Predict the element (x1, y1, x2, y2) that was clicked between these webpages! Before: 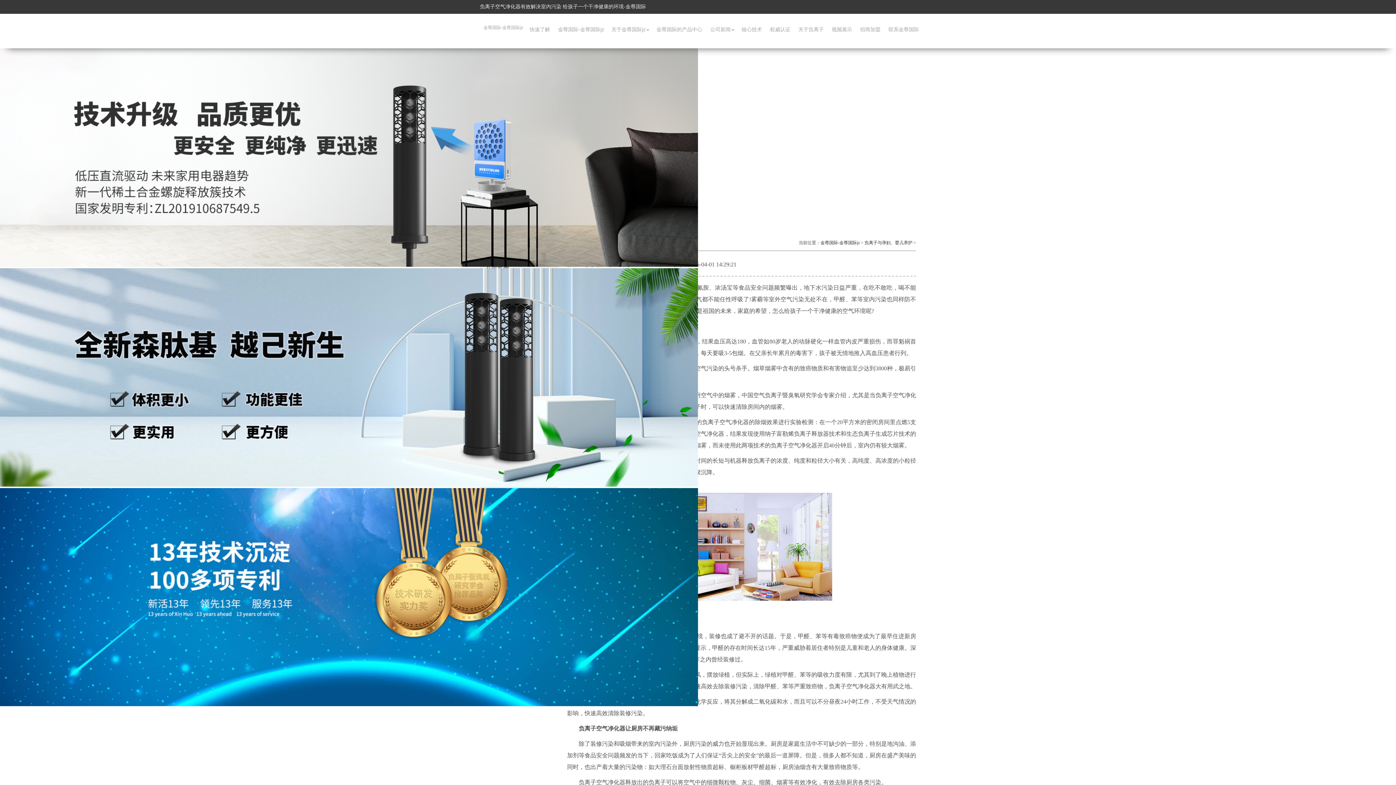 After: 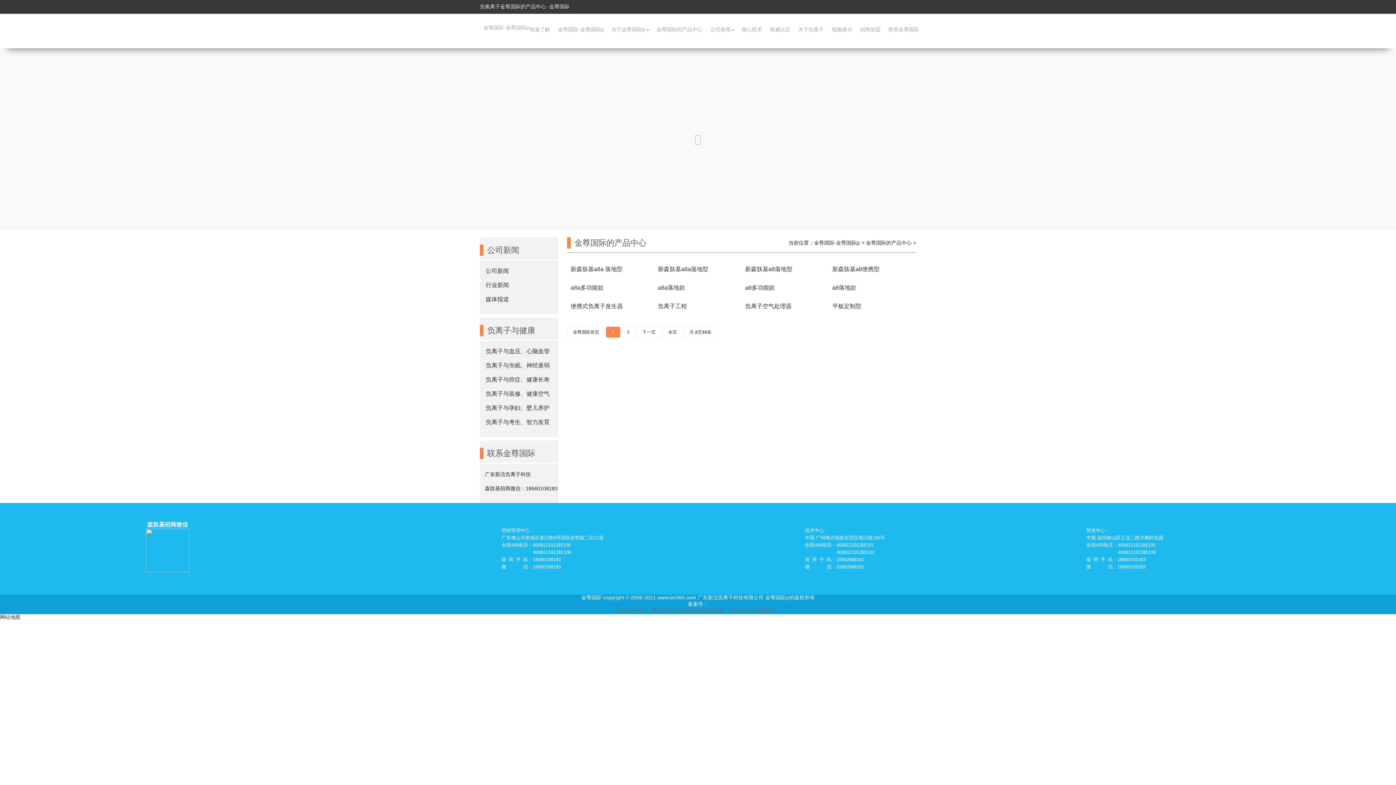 Action: bbox: (653, 22, 706, 36) label: 金尊国际的产品中心